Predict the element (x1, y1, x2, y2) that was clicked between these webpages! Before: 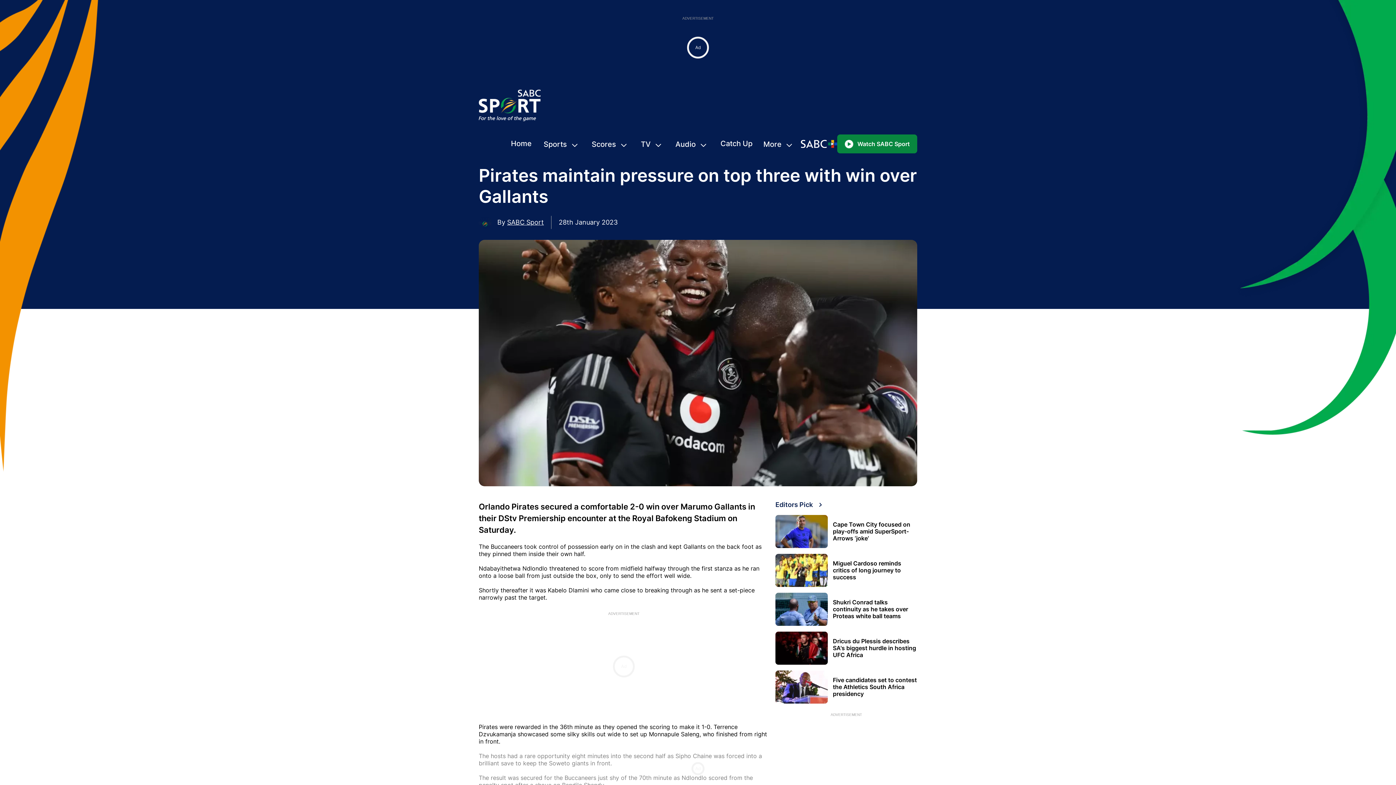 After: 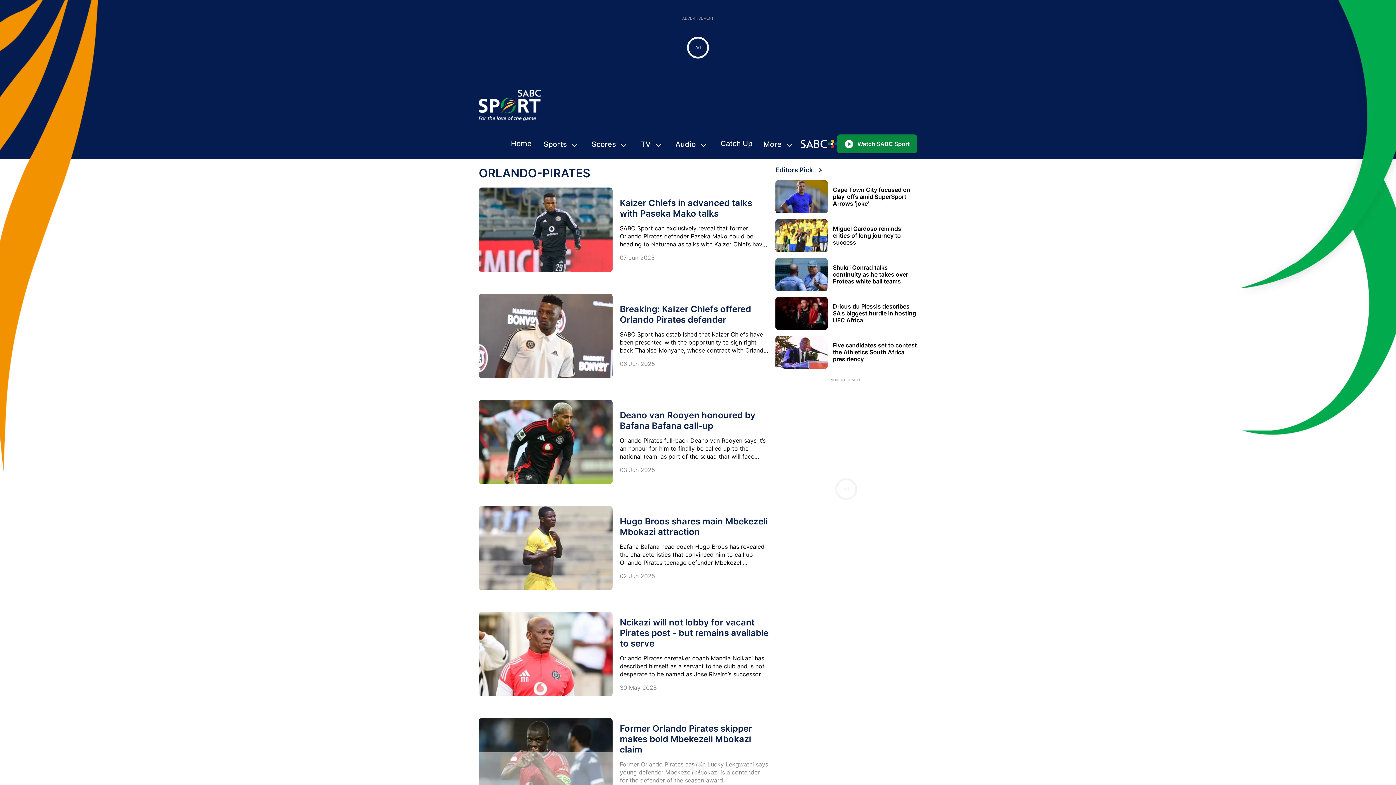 Action: bbox: (478, 691, 534, 706) label: Orlando Pirates